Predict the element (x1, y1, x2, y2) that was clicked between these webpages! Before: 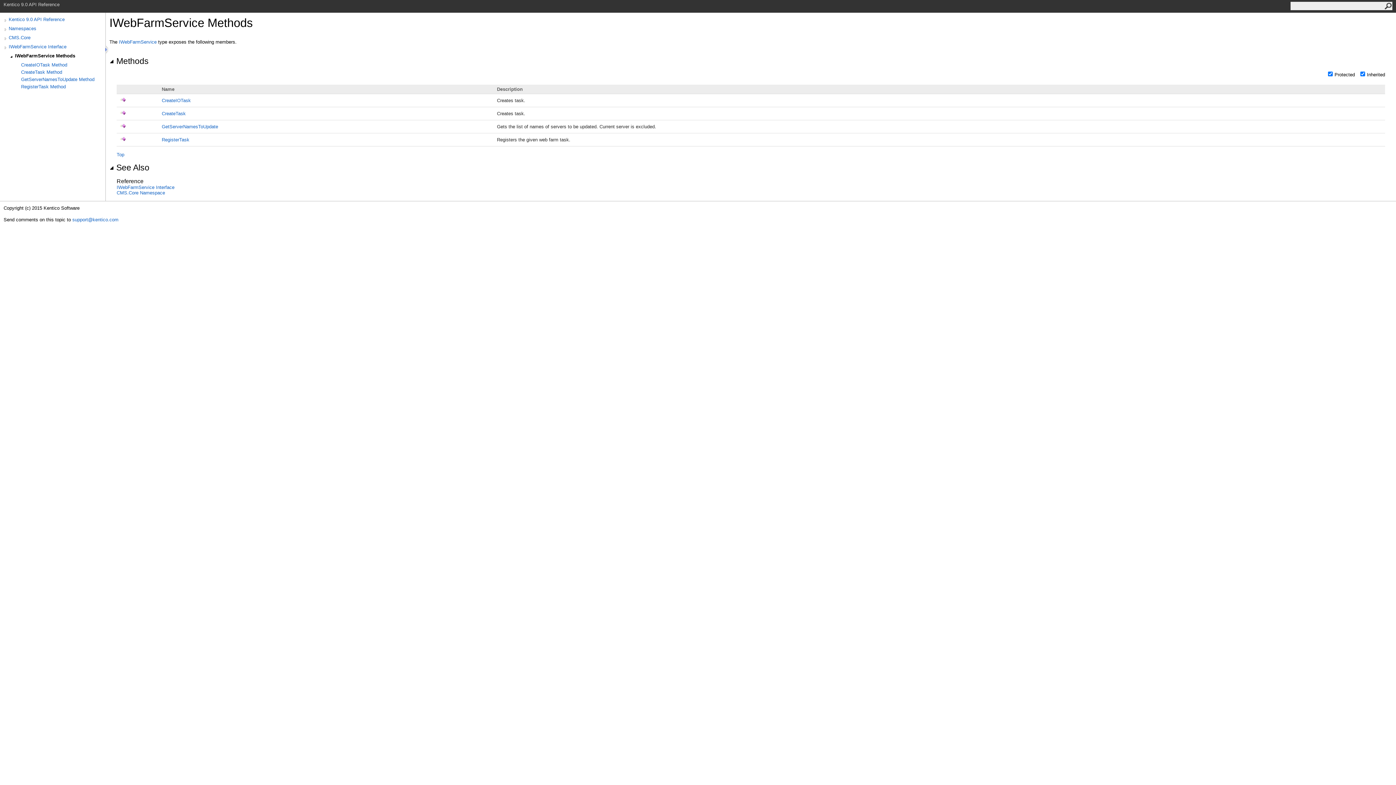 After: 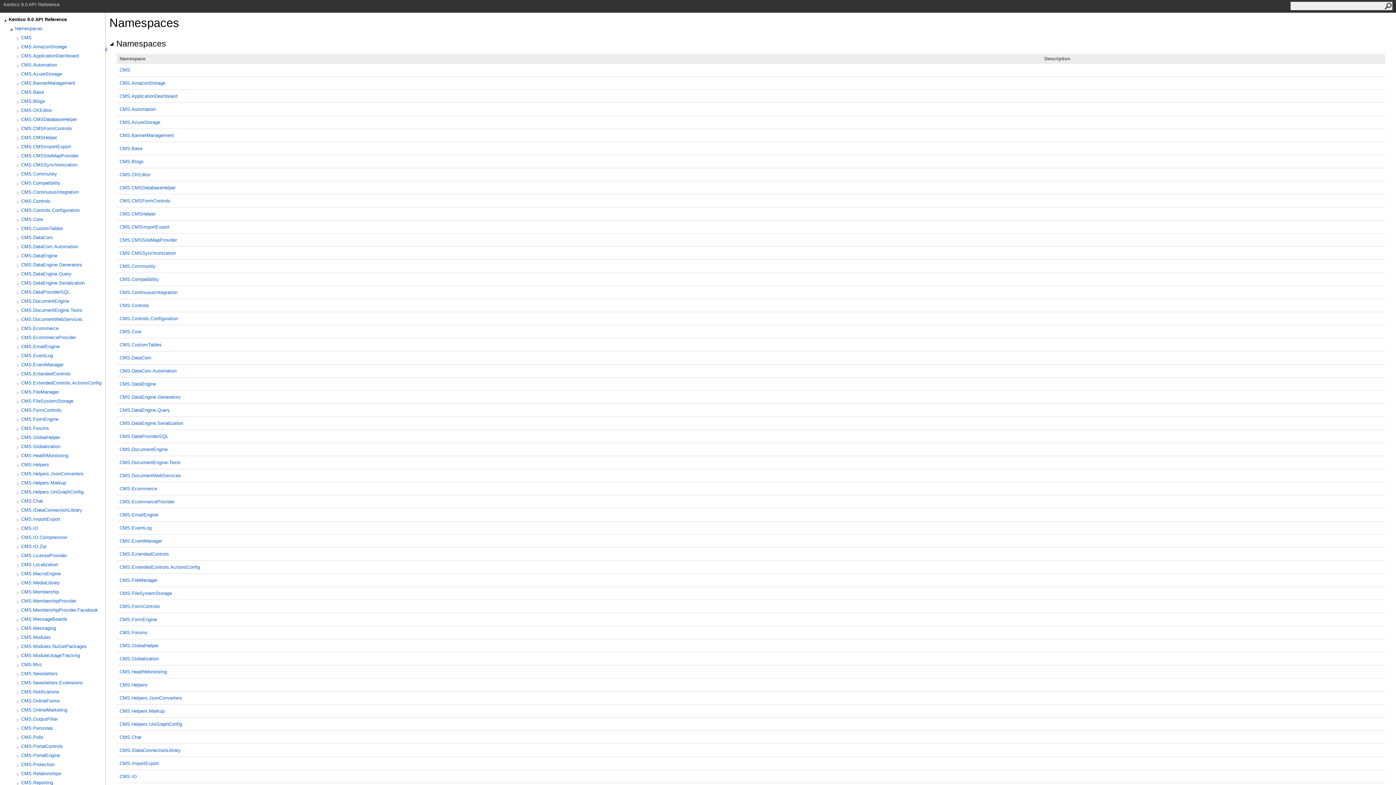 Action: bbox: (8, 16, 105, 22) label: Kentico 9.0 API Reference